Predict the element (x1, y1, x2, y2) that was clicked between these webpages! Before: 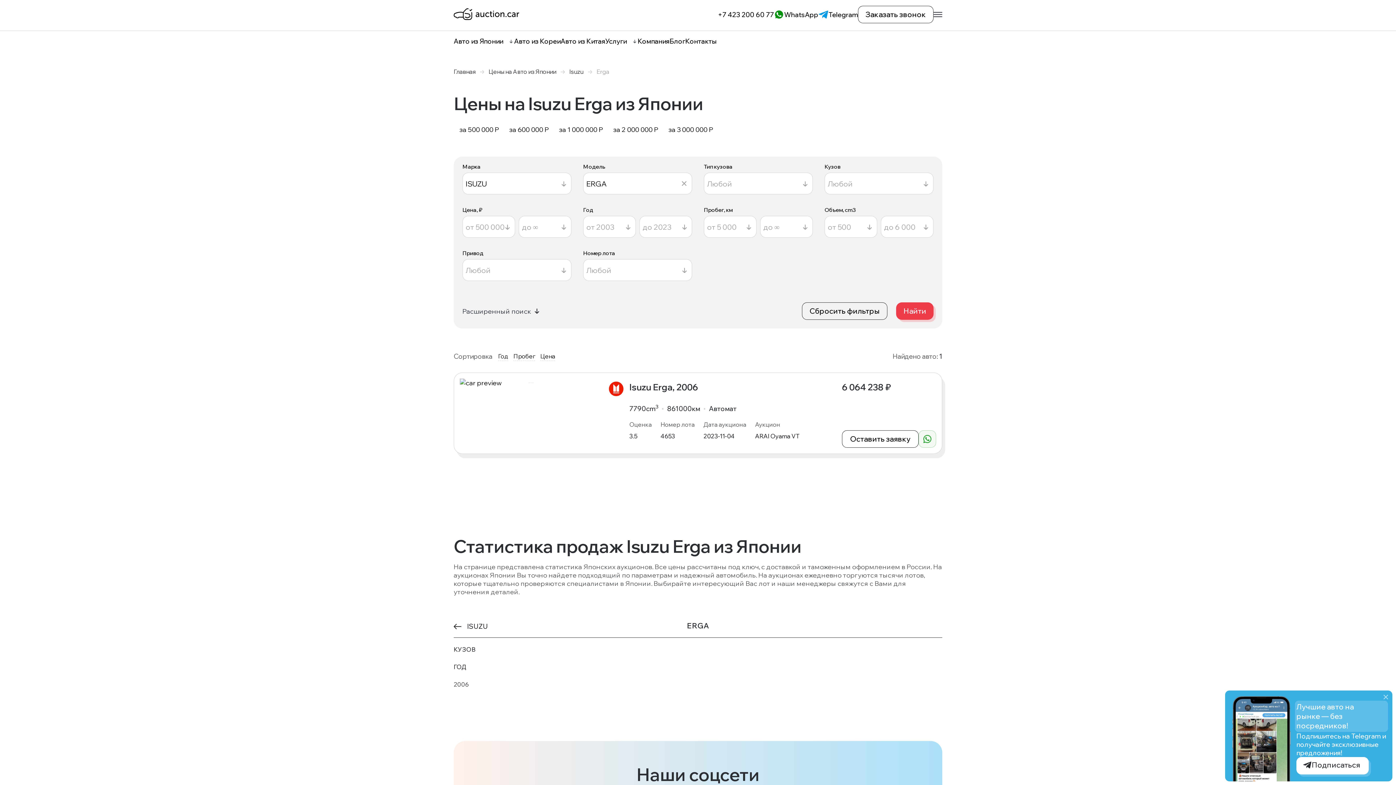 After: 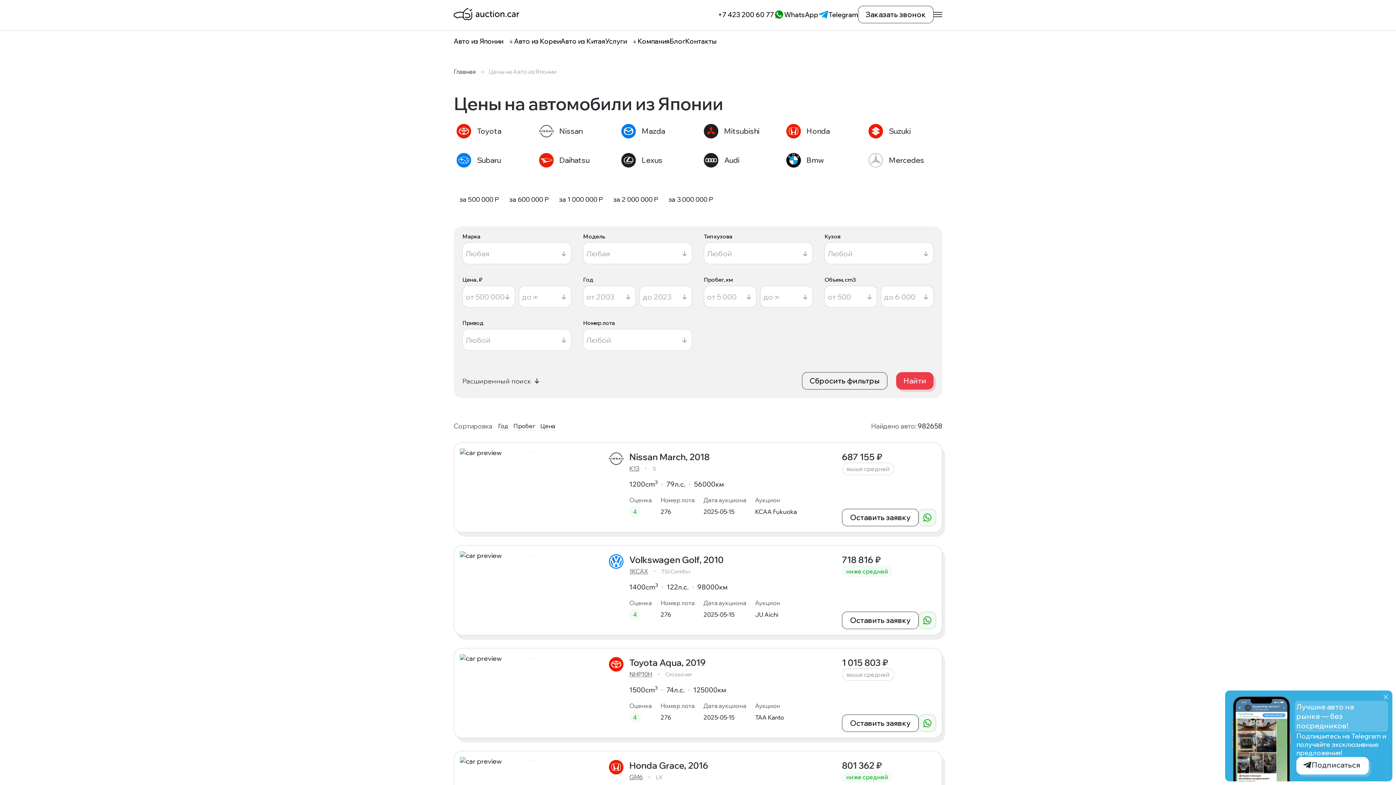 Action: label: Сбросить фильтры bbox: (802, 302, 887, 320)